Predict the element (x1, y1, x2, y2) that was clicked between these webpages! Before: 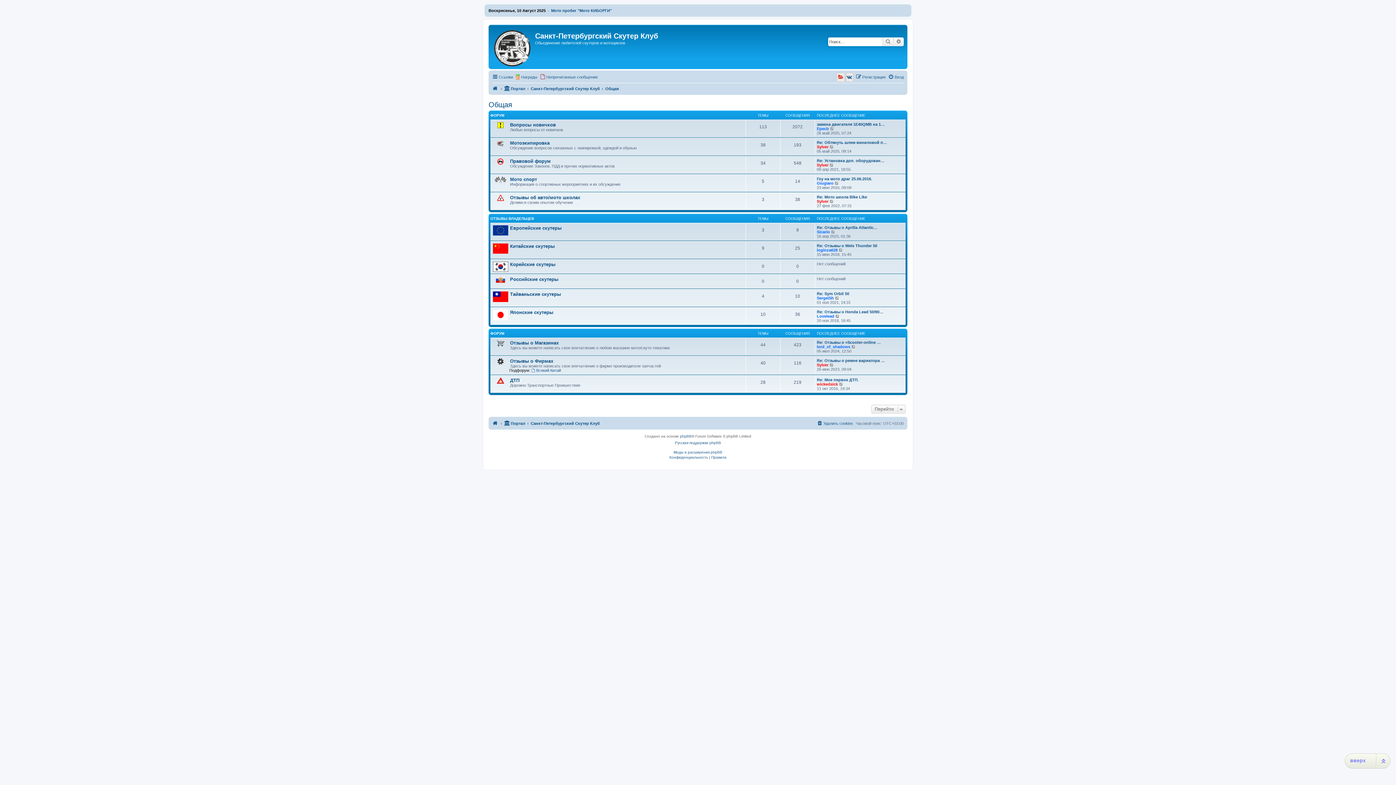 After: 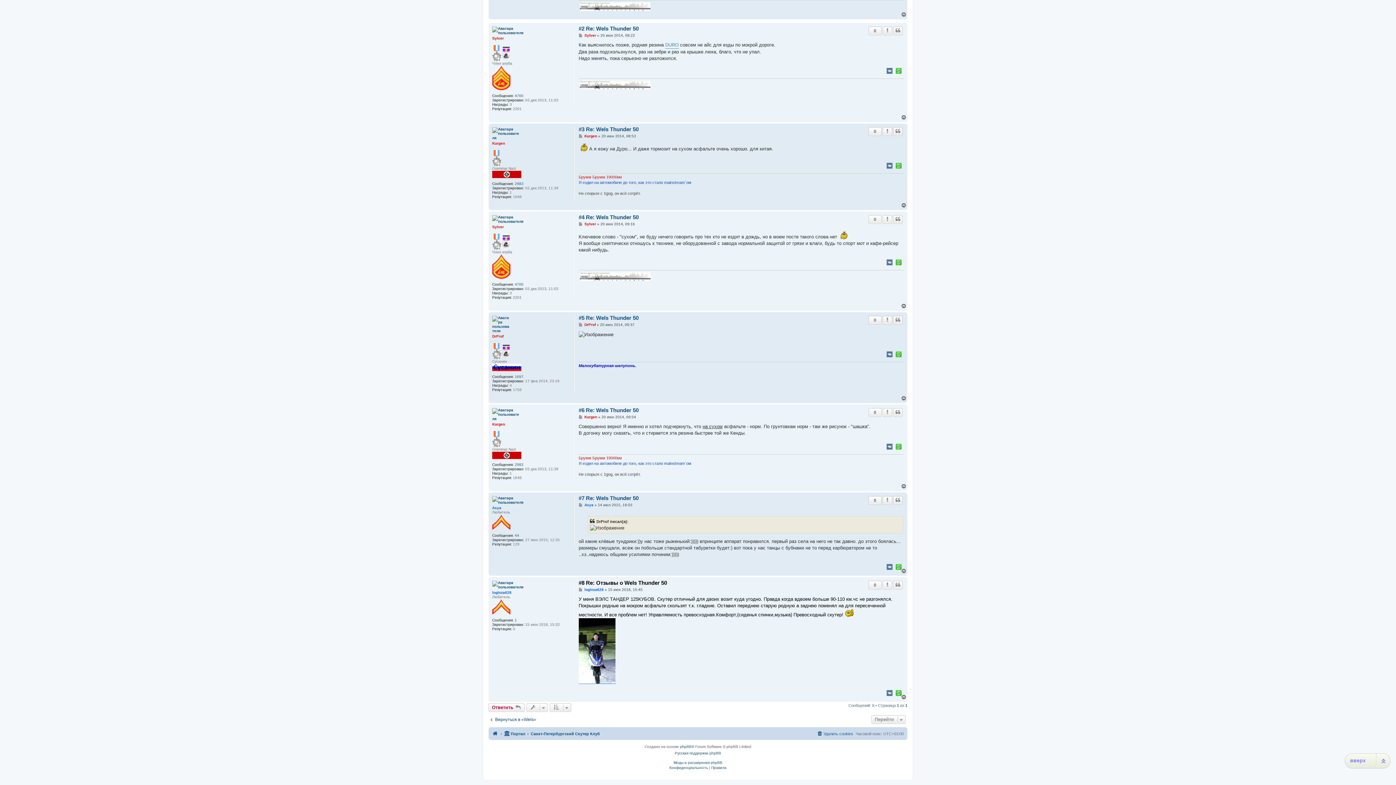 Action: bbox: (817, 243, 877, 248) label: Re: Отзывы о Wels Thunder 50